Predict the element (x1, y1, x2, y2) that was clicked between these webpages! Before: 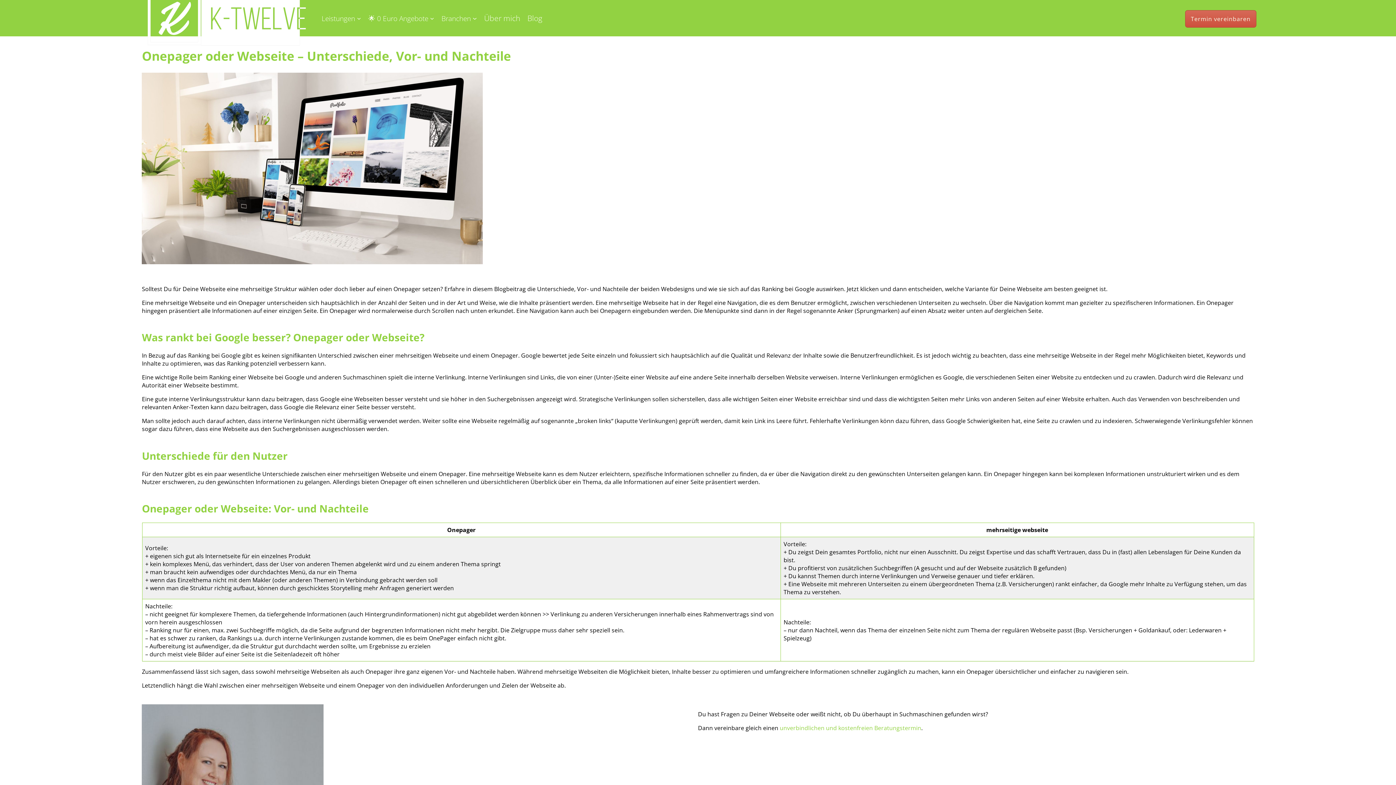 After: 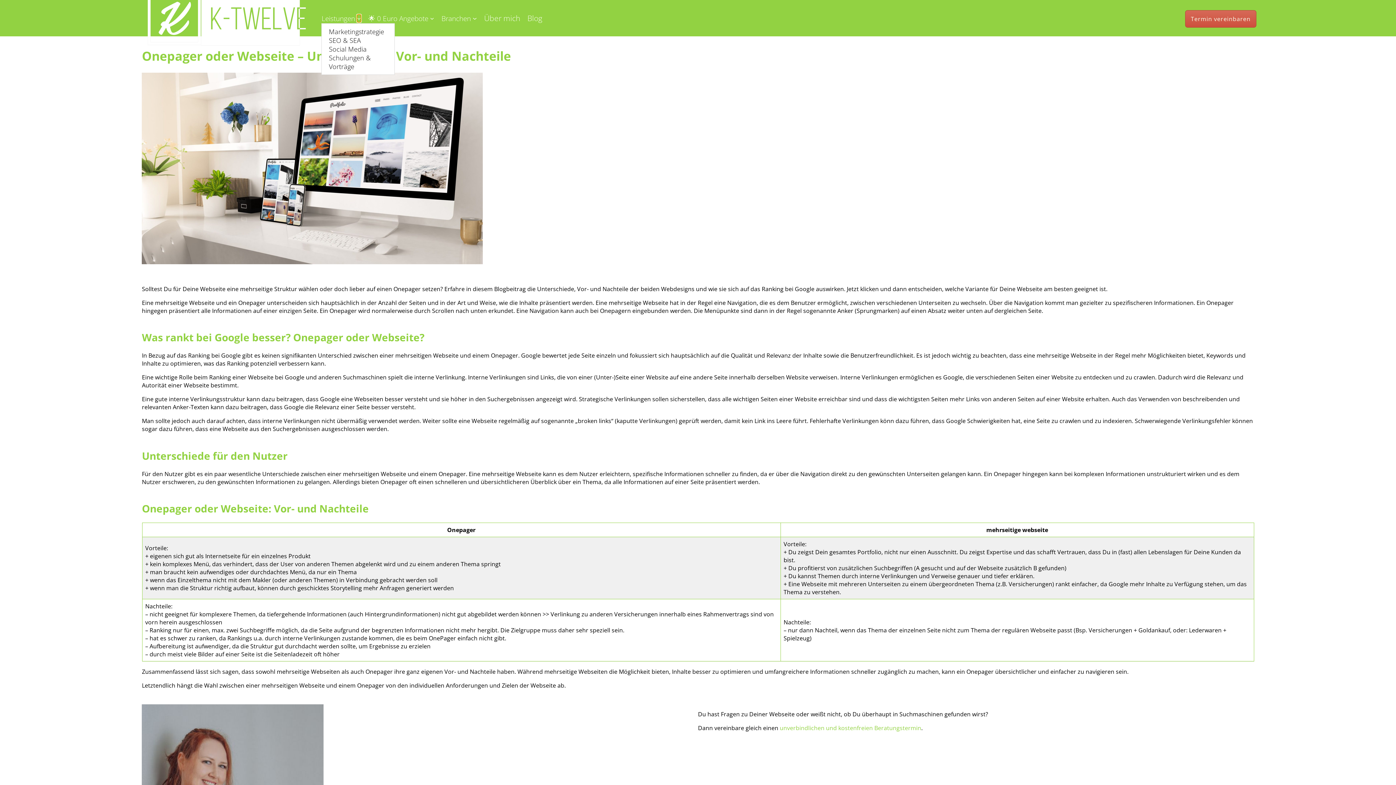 Action: bbox: (356, 16, 361, 20) label: Untermenü von Leistungen